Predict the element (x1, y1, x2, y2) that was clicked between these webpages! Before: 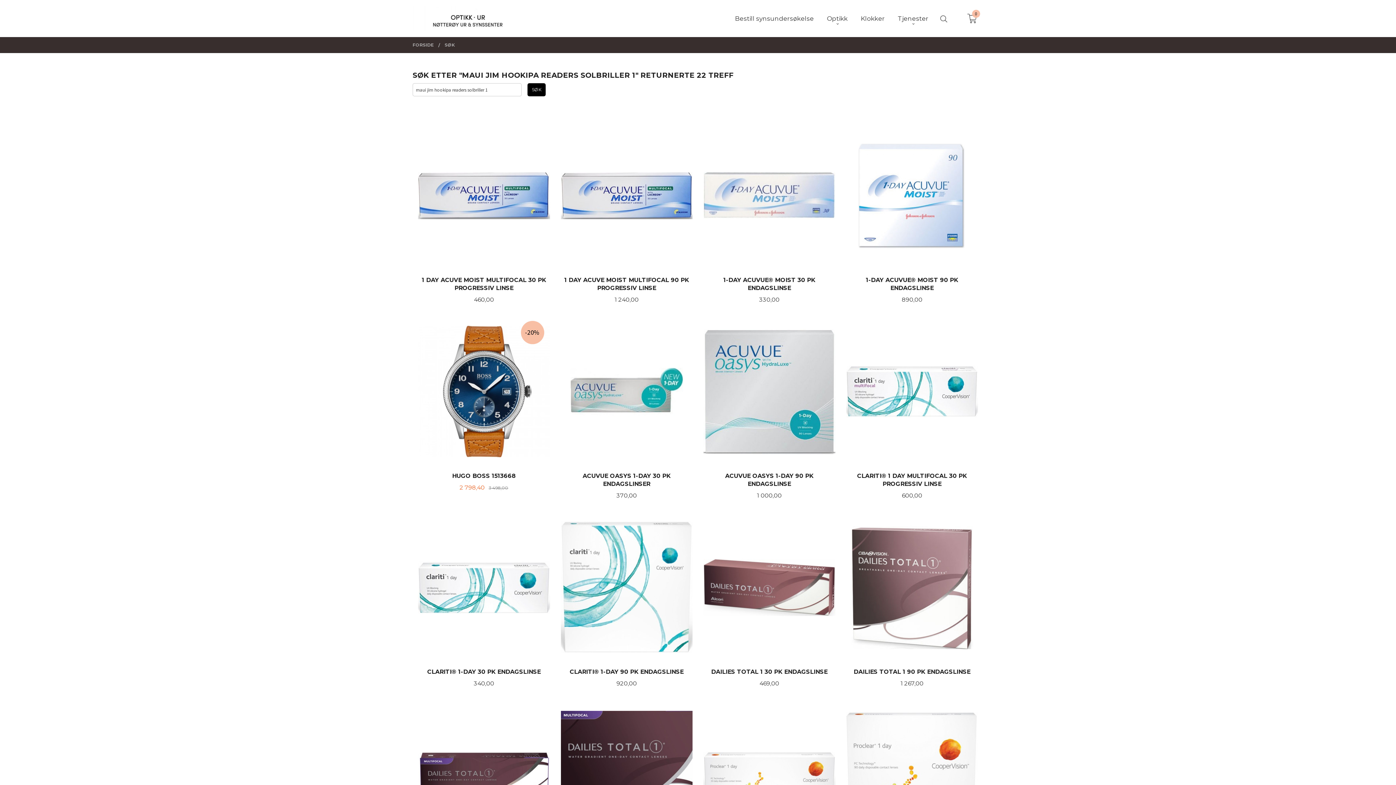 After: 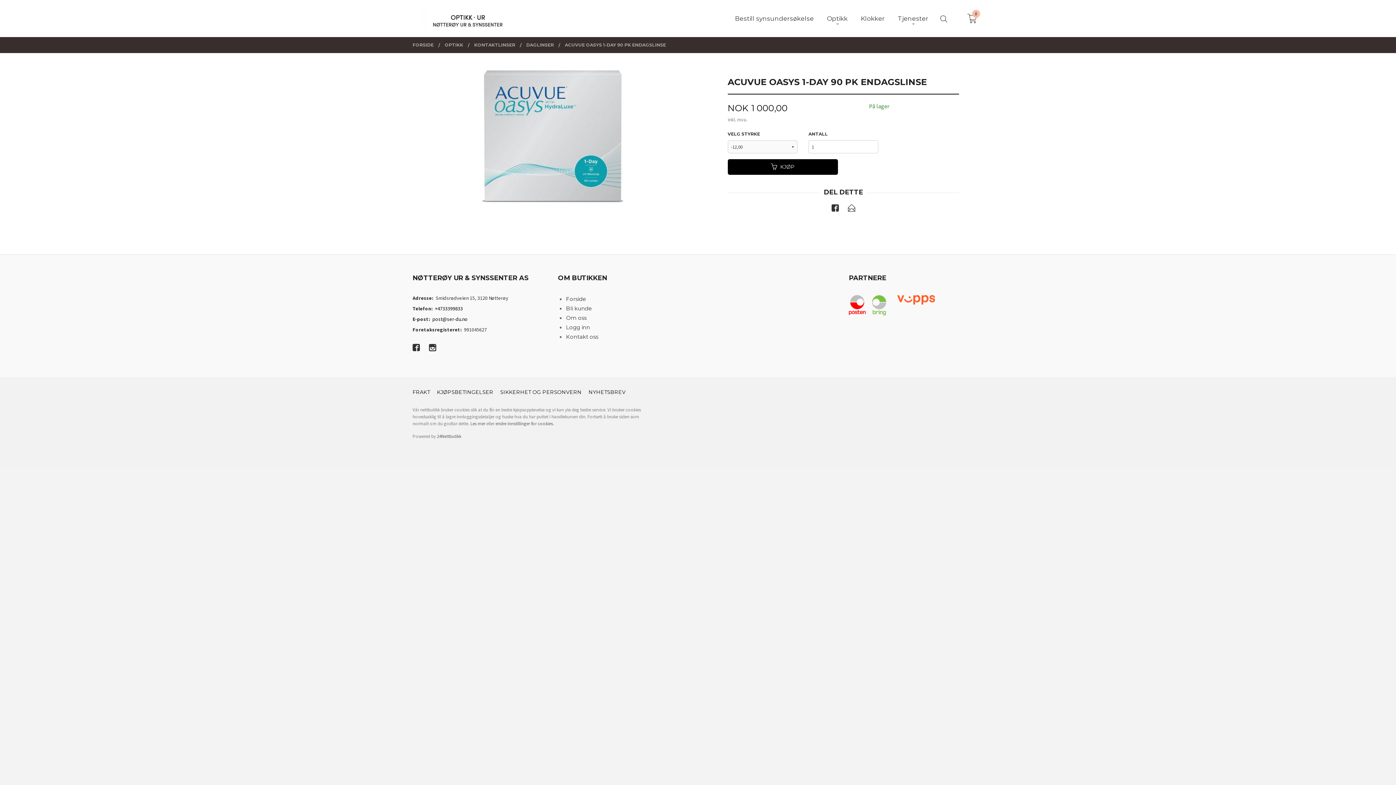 Action: label:  
ACUVUE OASYS 1-DAY 90 PK ENDAGSLINSE
Pris
1 000,00
LES MER bbox: (703, 315, 835, 500)